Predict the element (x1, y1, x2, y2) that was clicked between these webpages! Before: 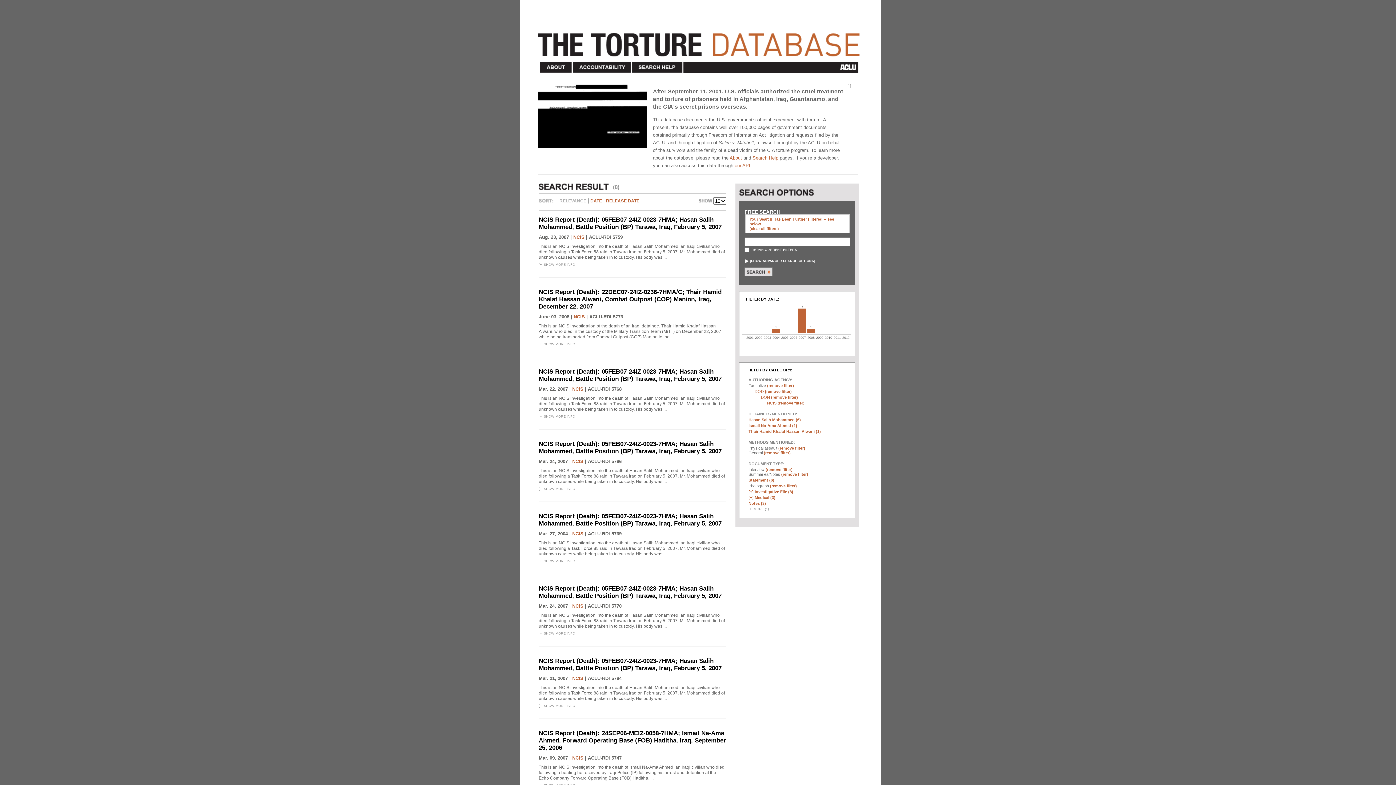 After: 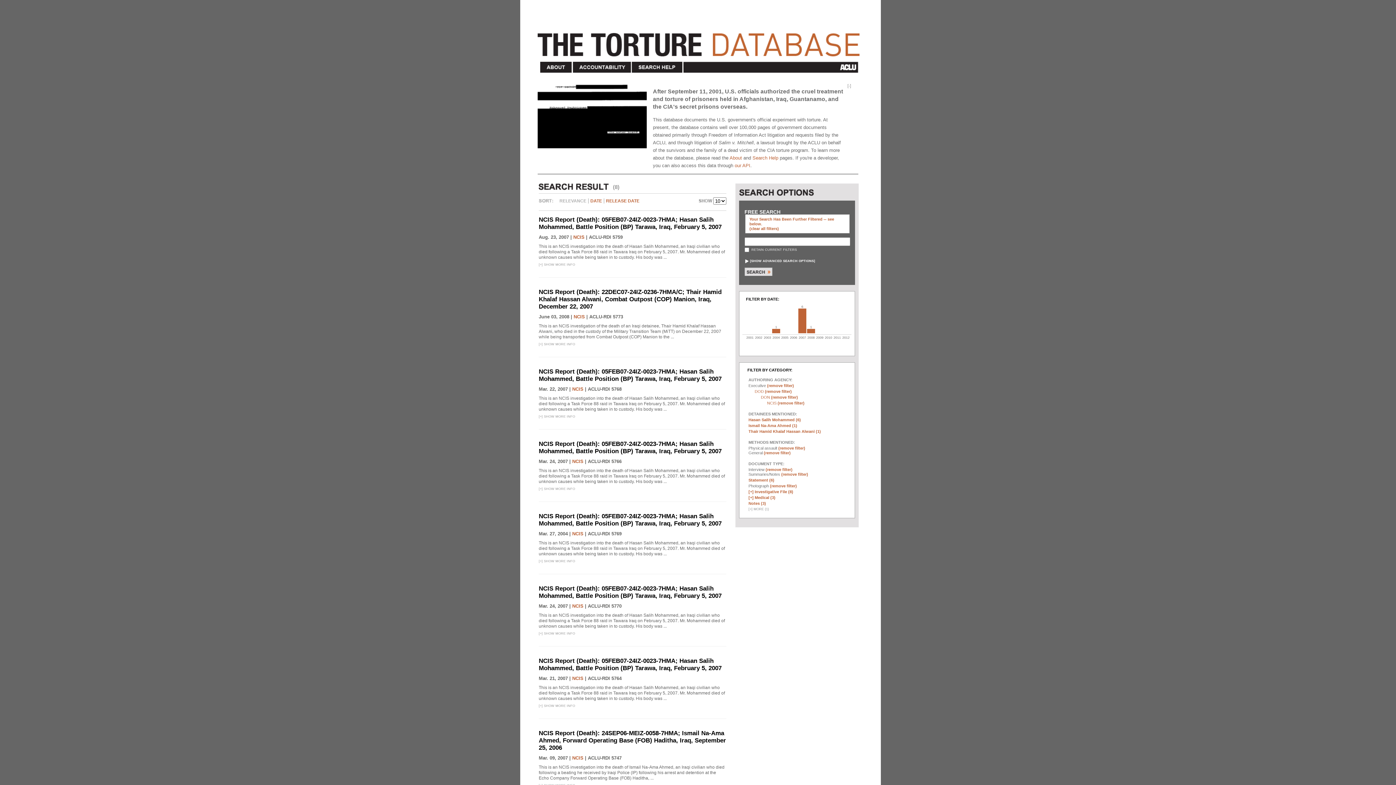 Action: label: (remove filter) bbox: (781, 472, 808, 476)